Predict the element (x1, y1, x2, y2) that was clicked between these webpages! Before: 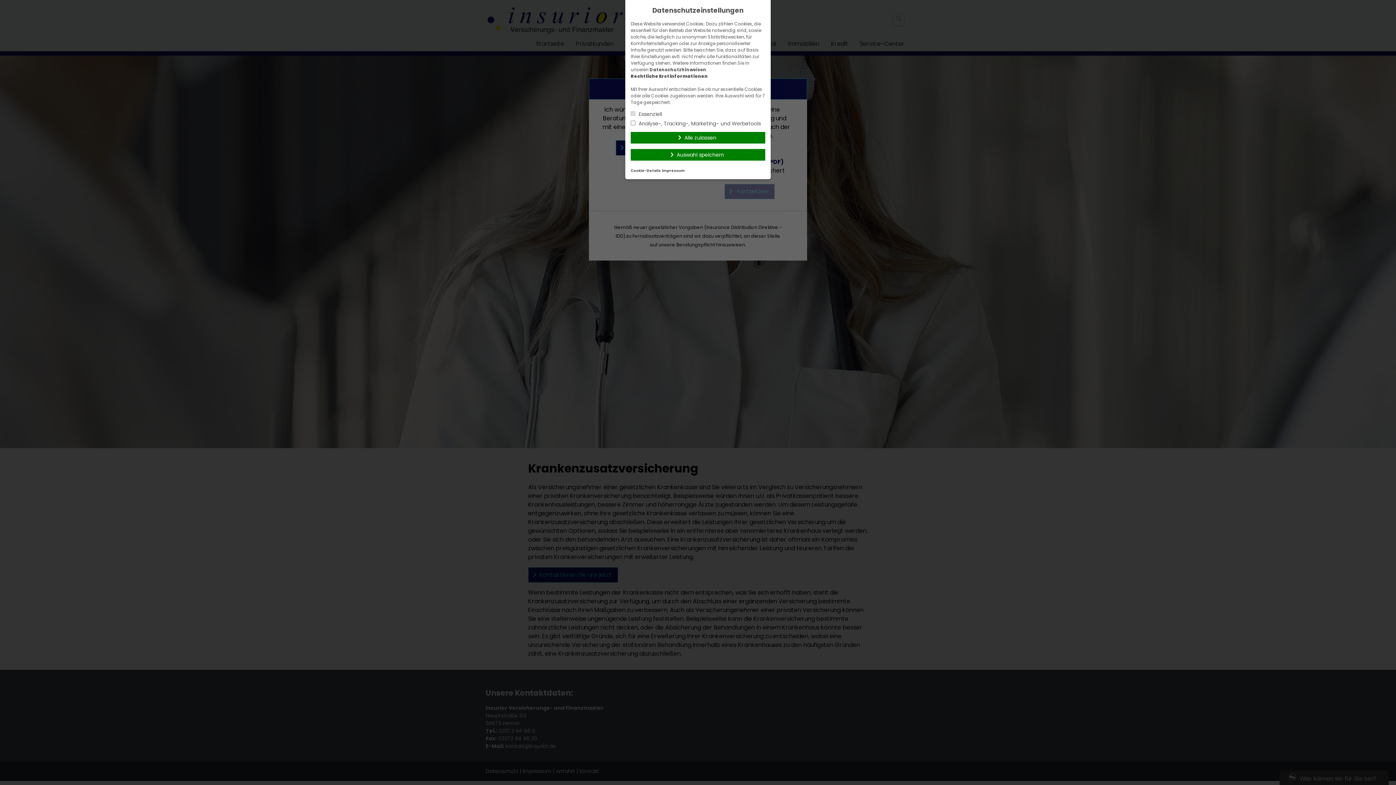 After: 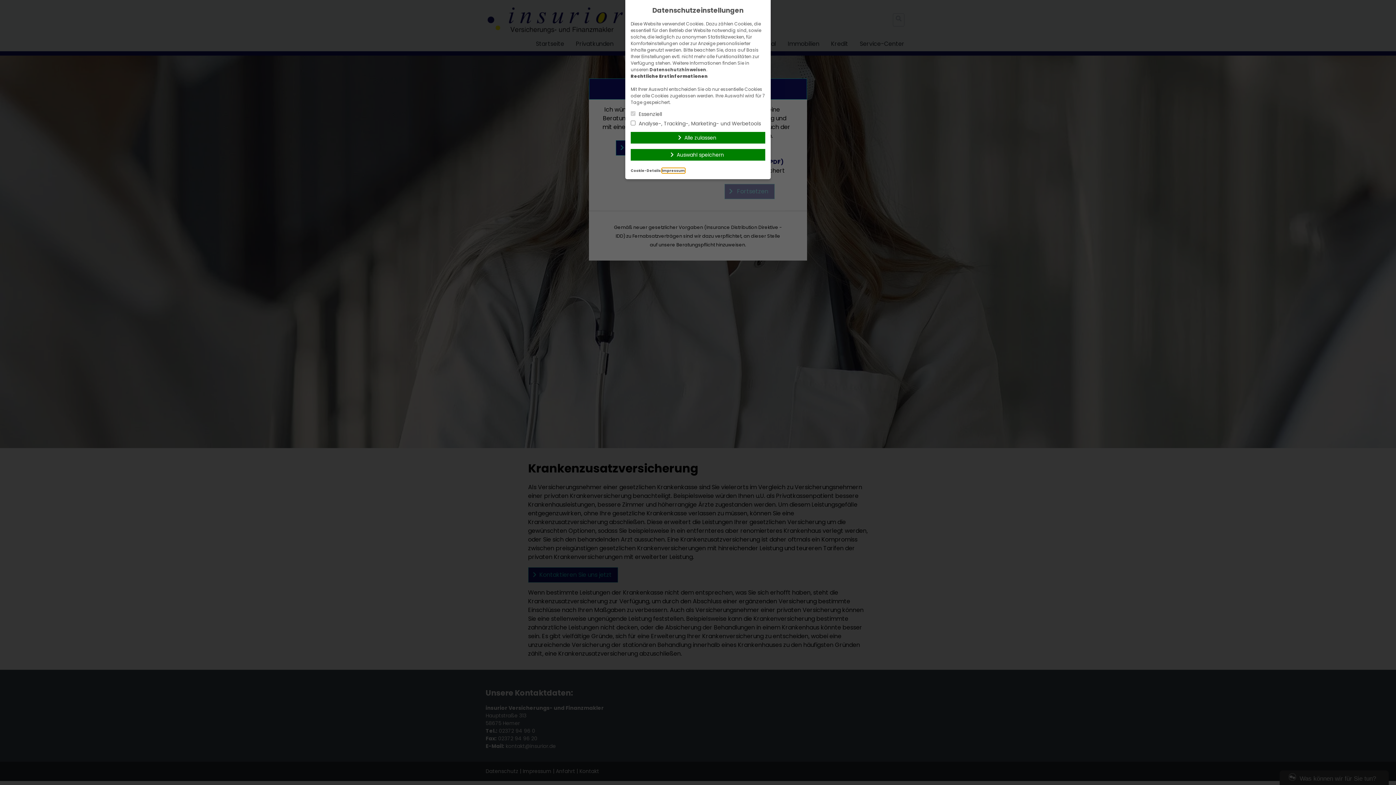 Action: bbox: (662, 168, 685, 173) label: Impressum